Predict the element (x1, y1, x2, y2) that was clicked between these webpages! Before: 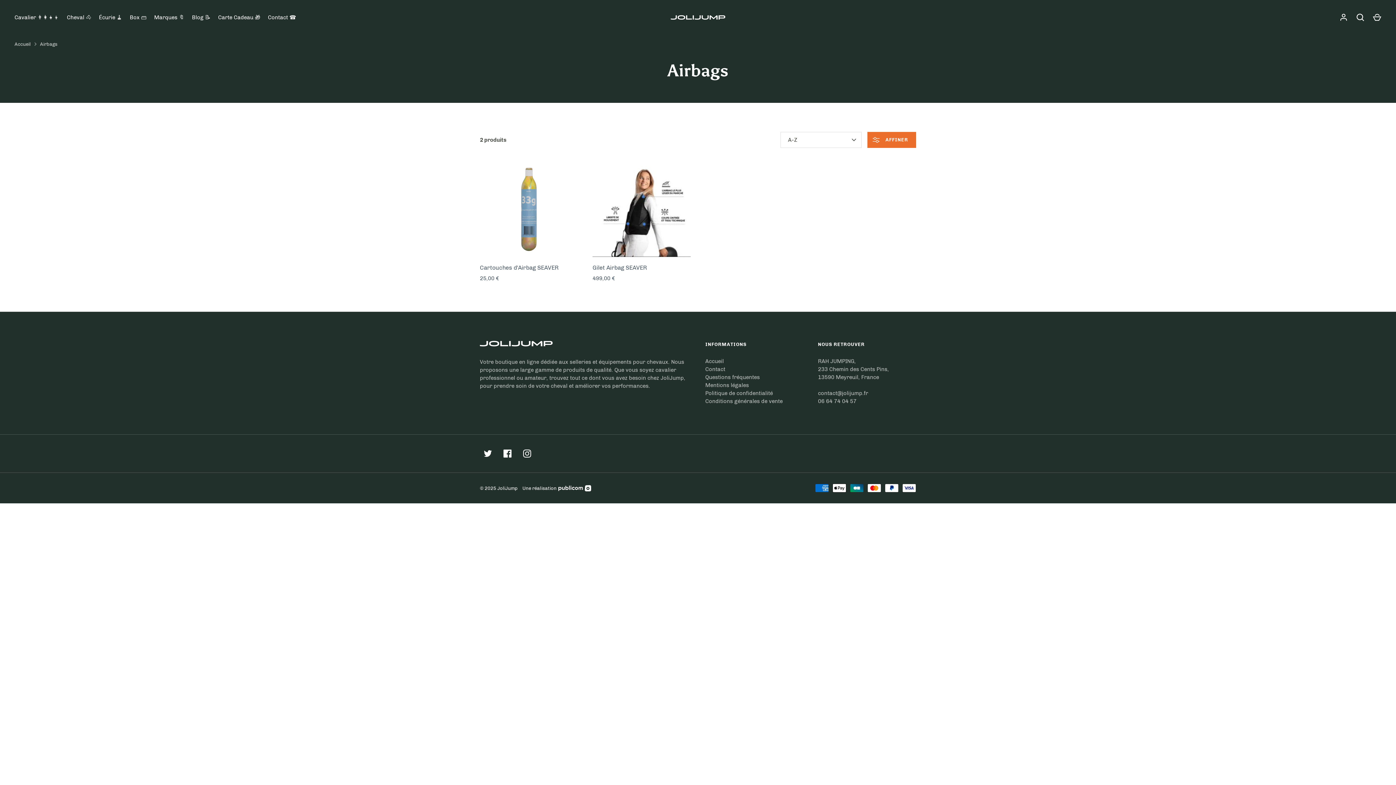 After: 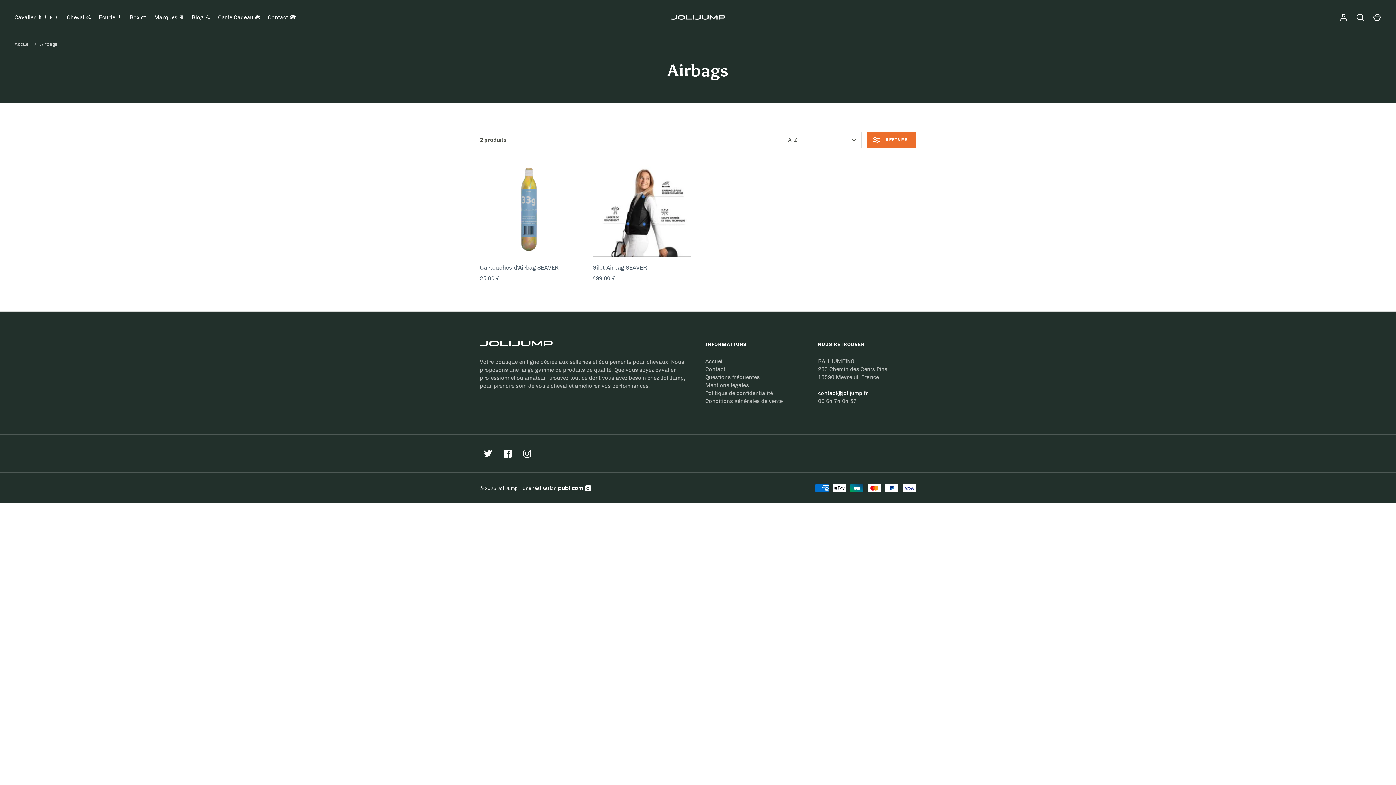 Action: bbox: (818, 390, 868, 396) label: contact@jolijump.fr